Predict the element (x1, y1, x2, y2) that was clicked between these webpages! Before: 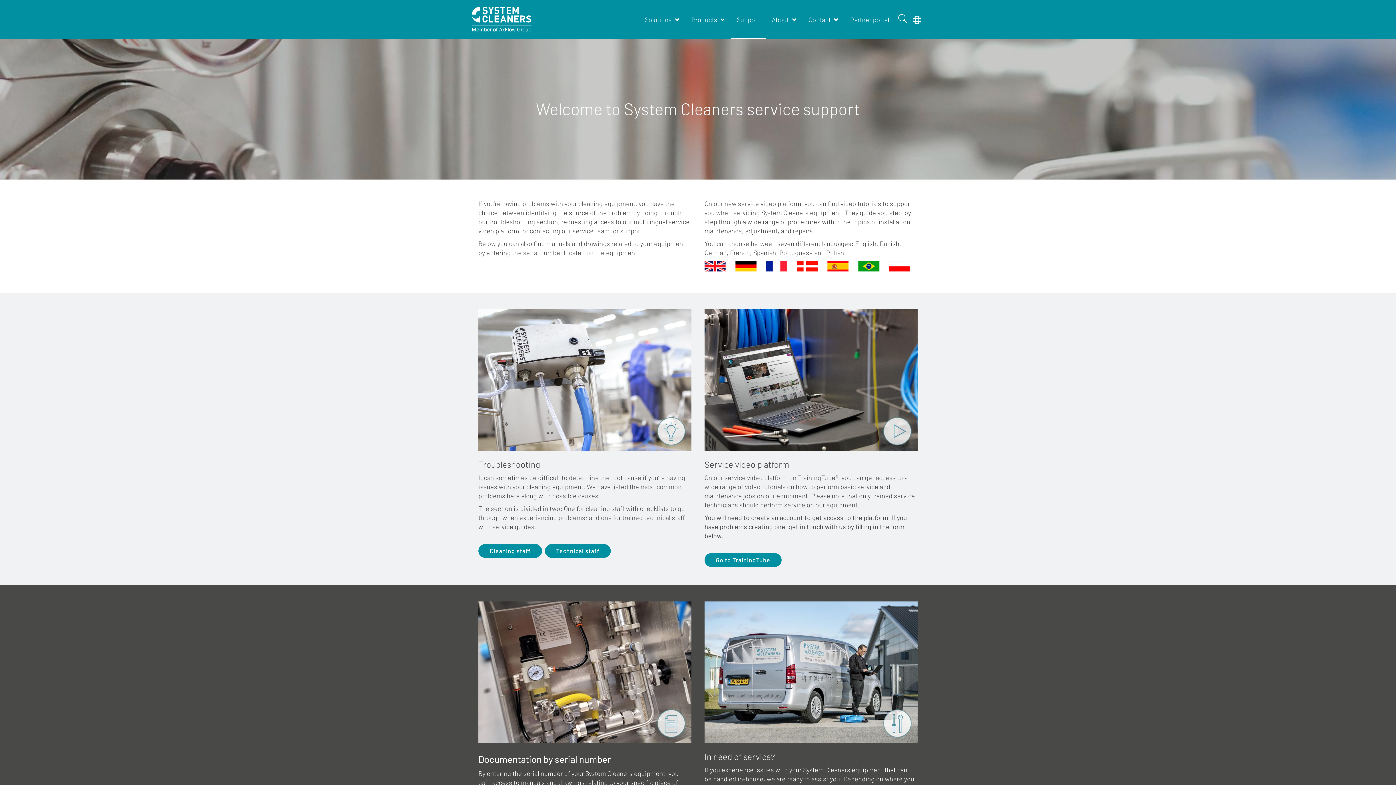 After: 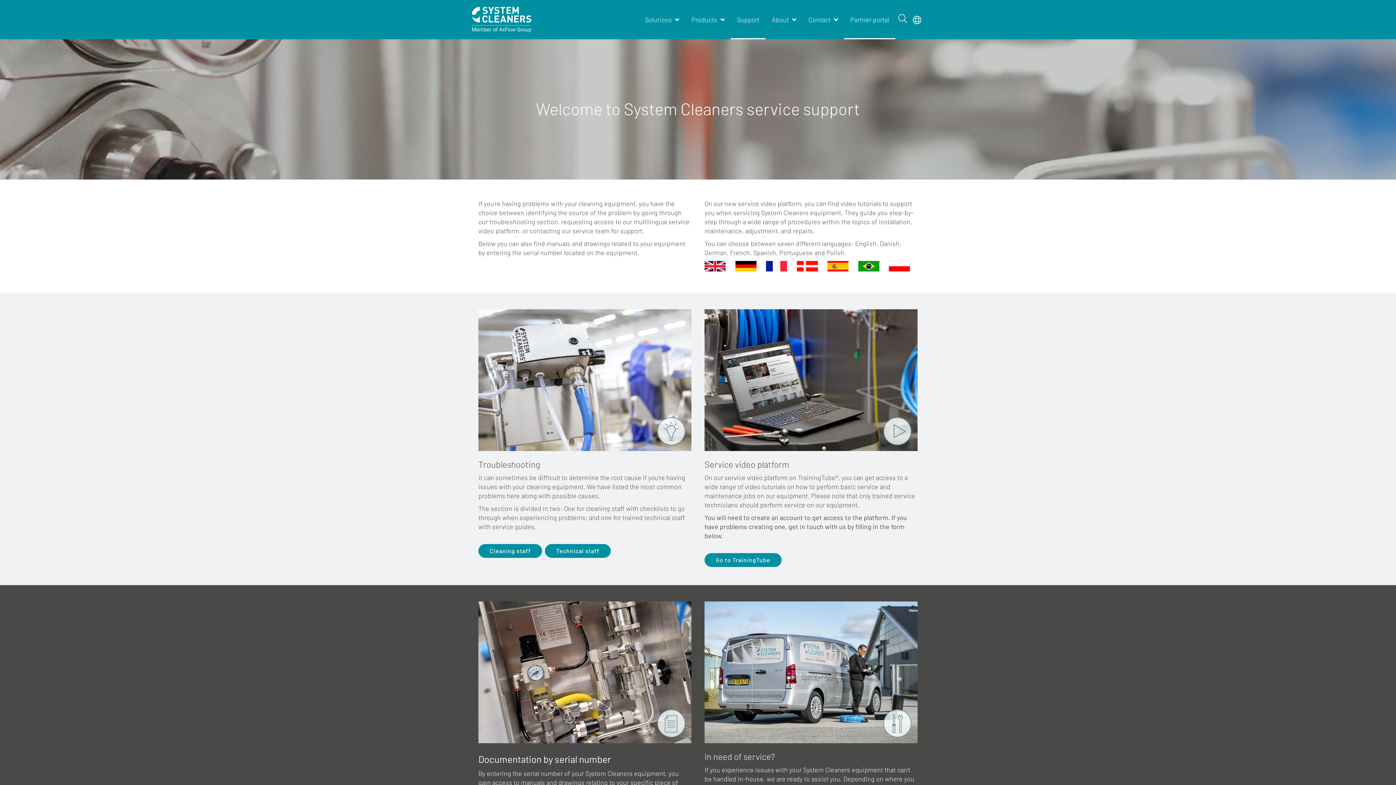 Action: bbox: (847, 1, 892, 38) label: Partner portal